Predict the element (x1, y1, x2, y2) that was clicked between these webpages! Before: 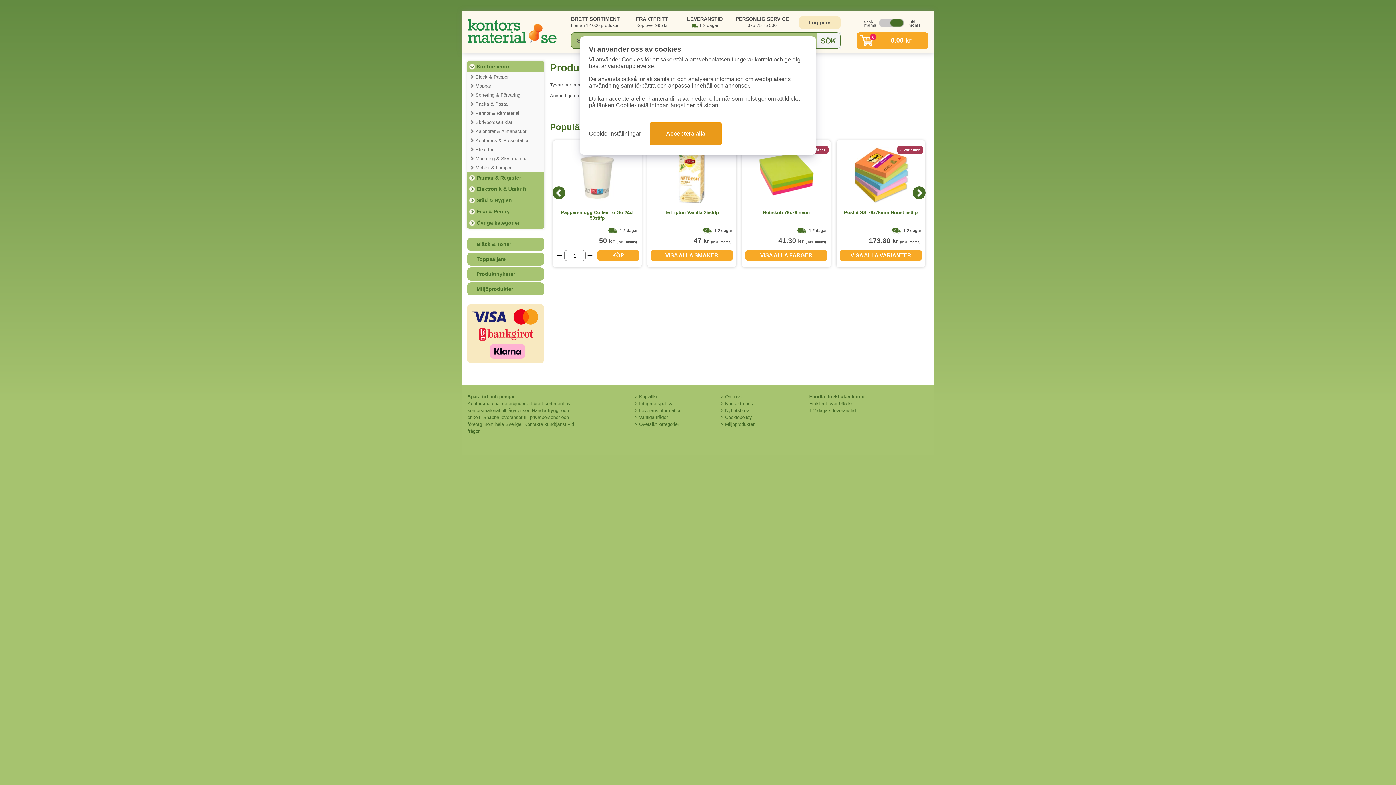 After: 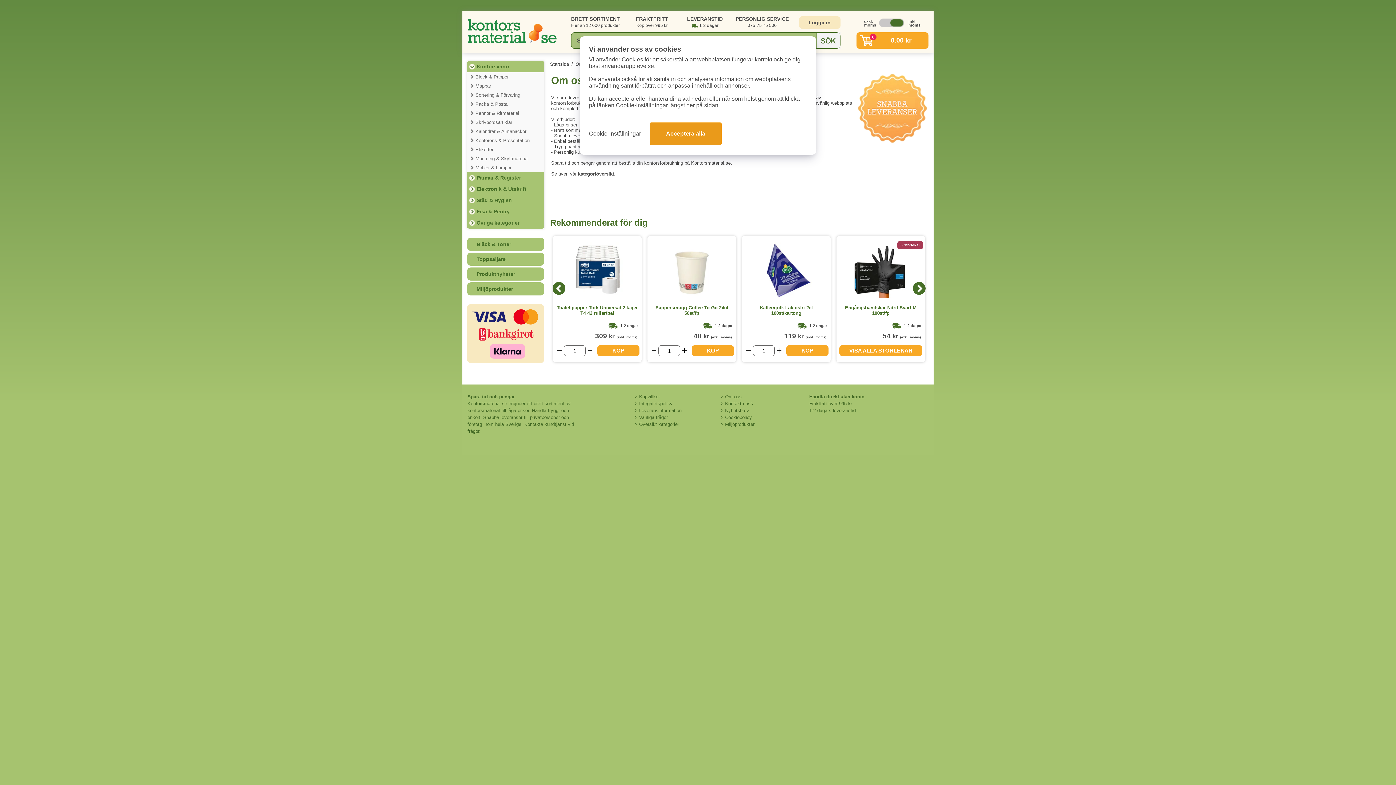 Action: label: Om oss bbox: (725, 394, 742, 399)